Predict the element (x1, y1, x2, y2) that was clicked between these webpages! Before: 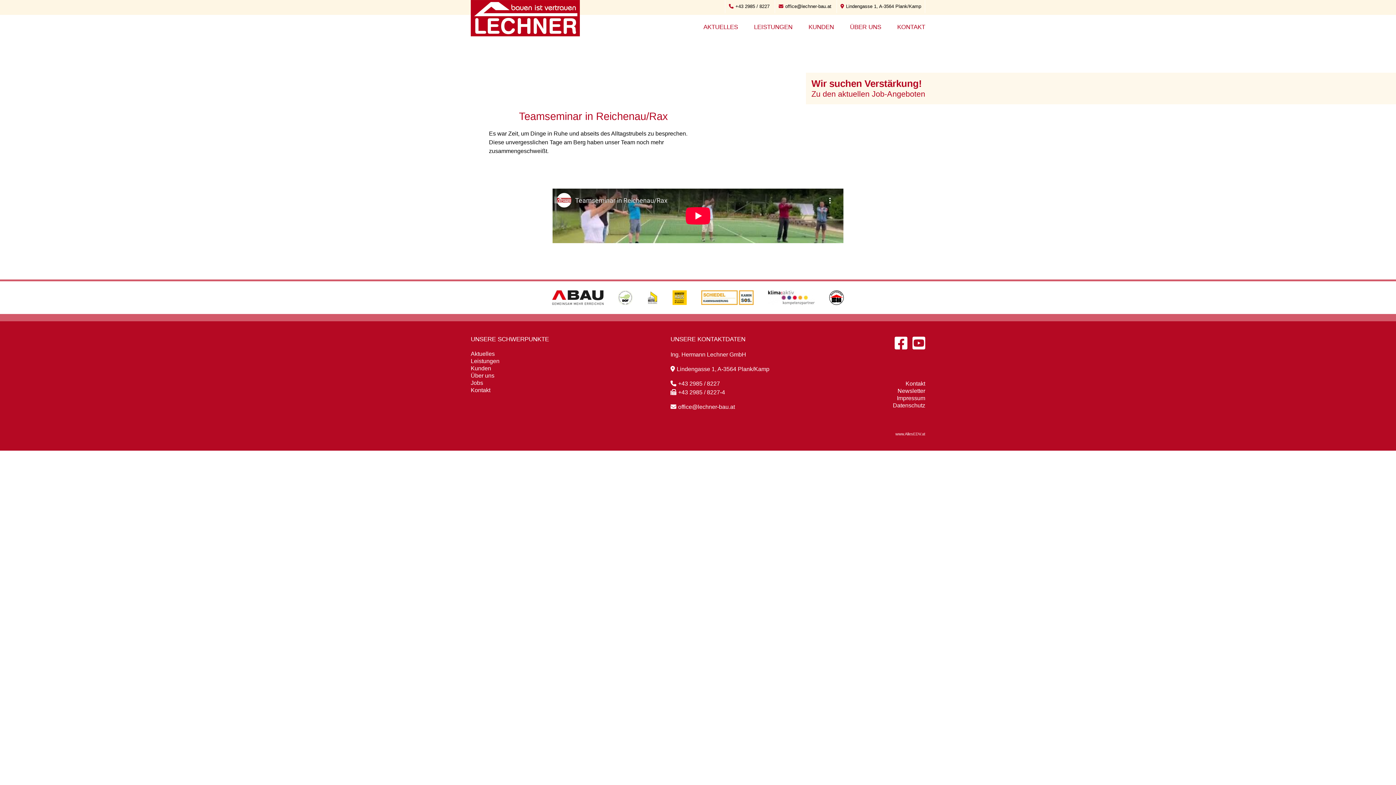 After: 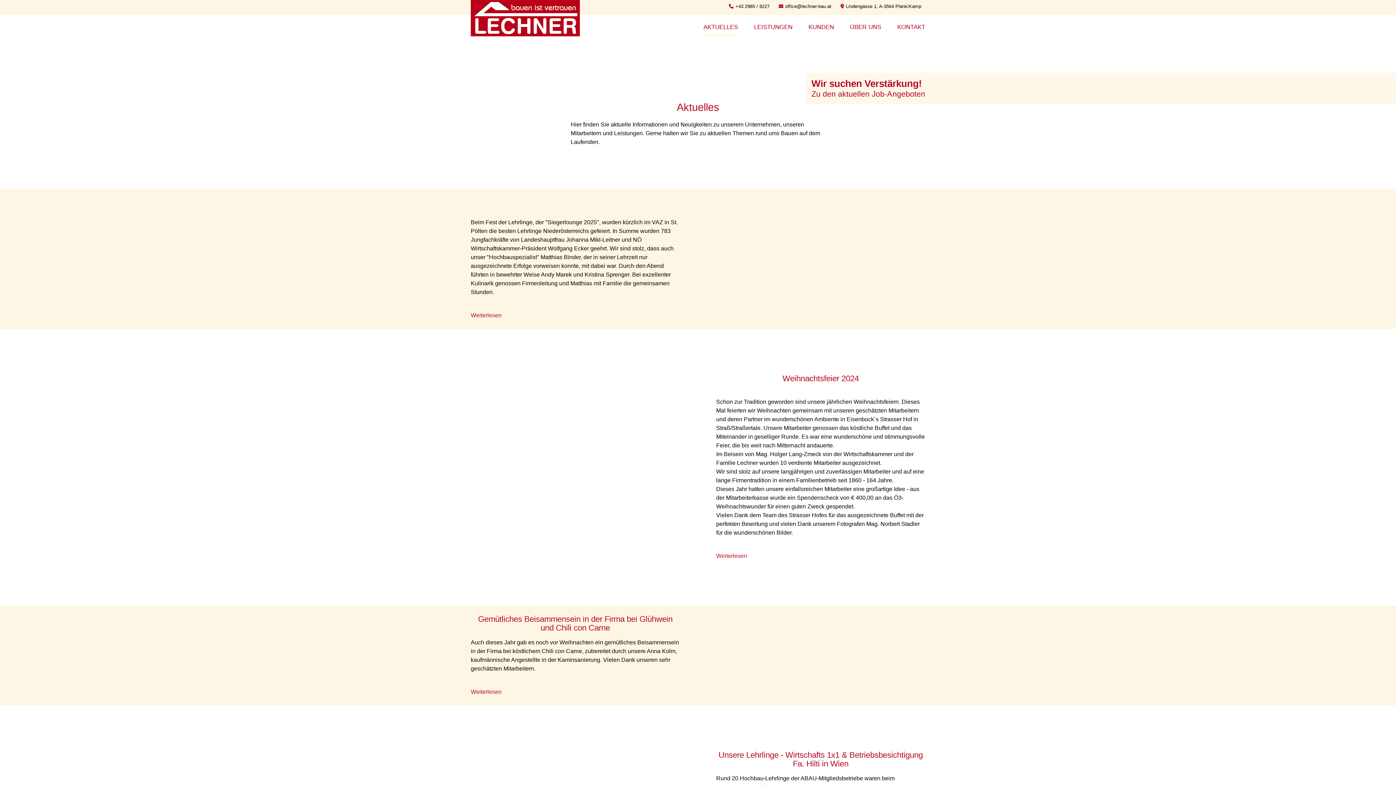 Action: label: AKTUELLES bbox: (703, 23, 738, 30)